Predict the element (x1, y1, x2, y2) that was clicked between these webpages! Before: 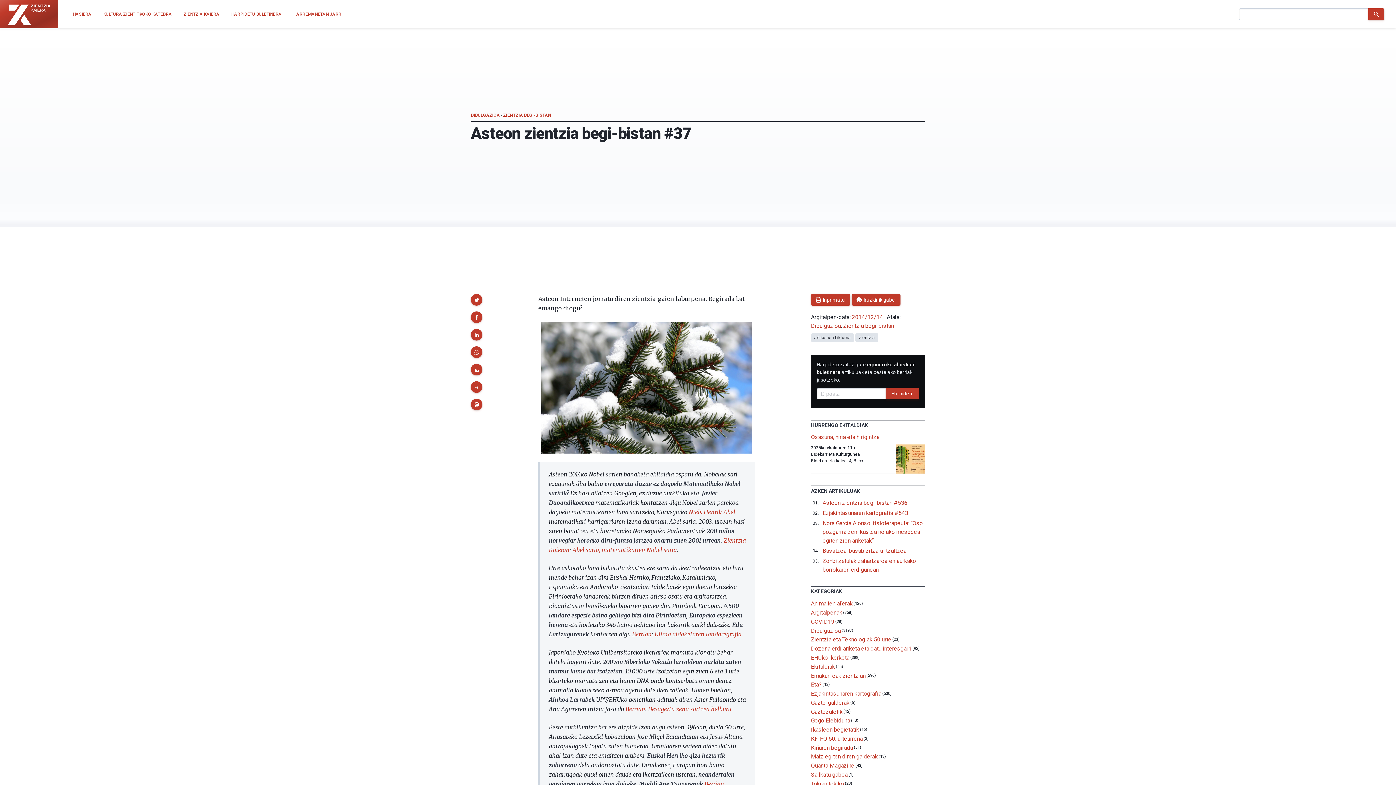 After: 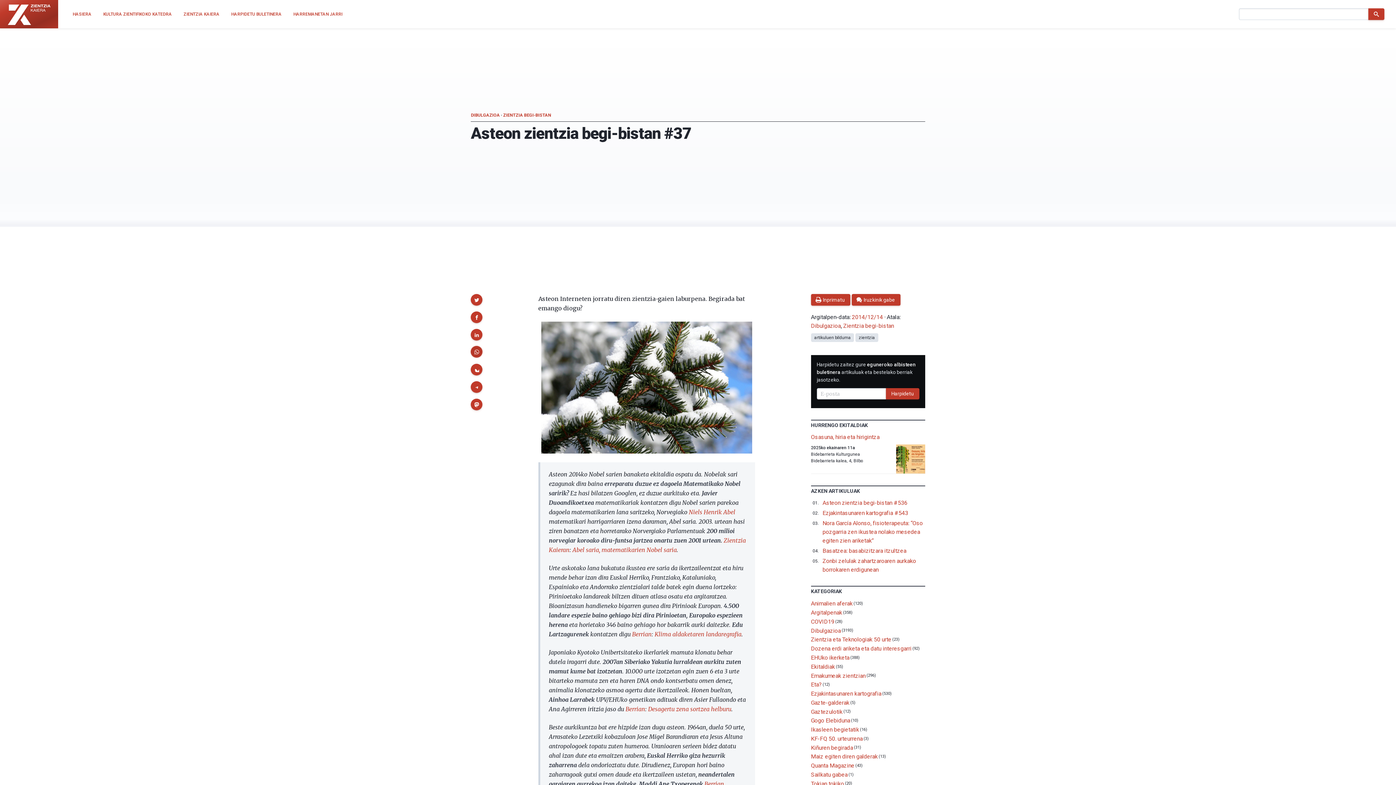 Action: bbox: (470, 346, 482, 358)